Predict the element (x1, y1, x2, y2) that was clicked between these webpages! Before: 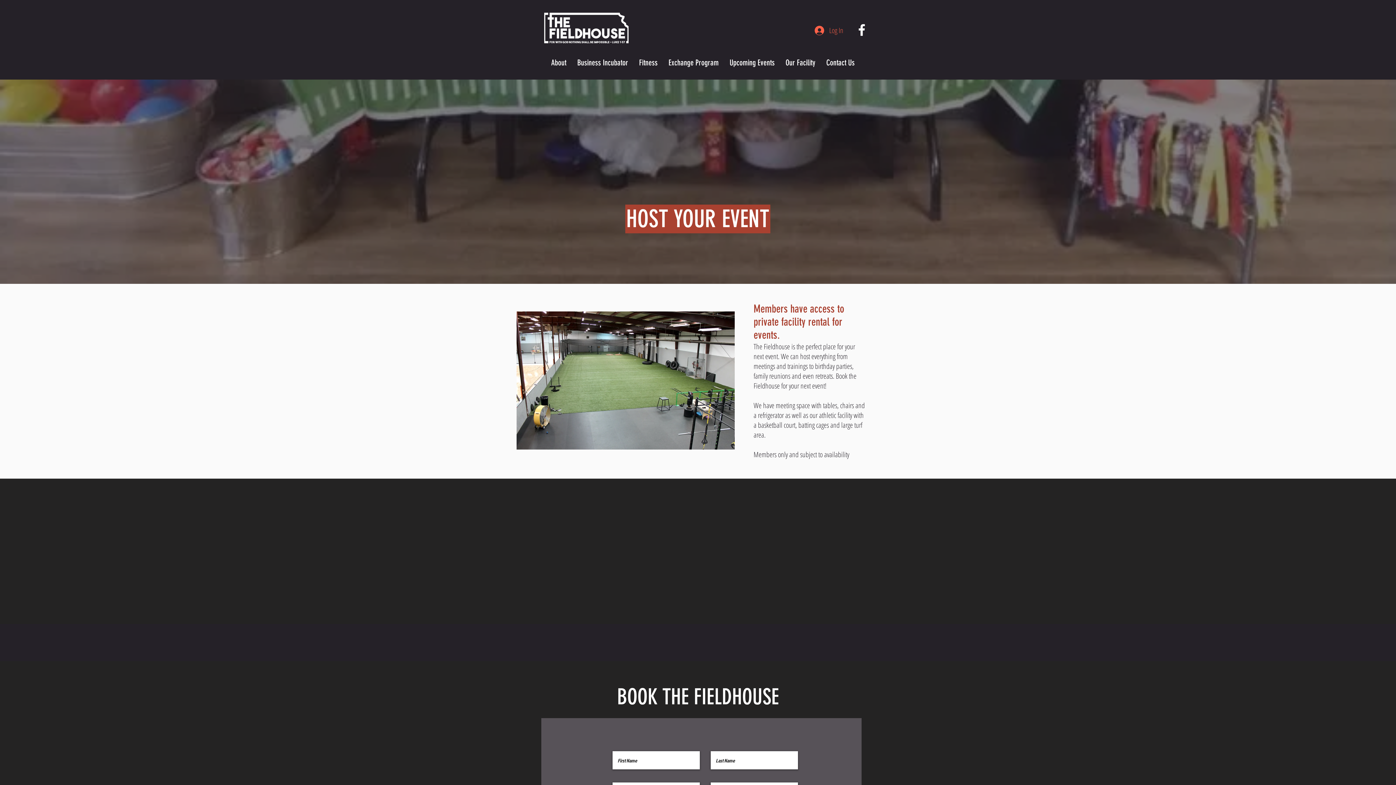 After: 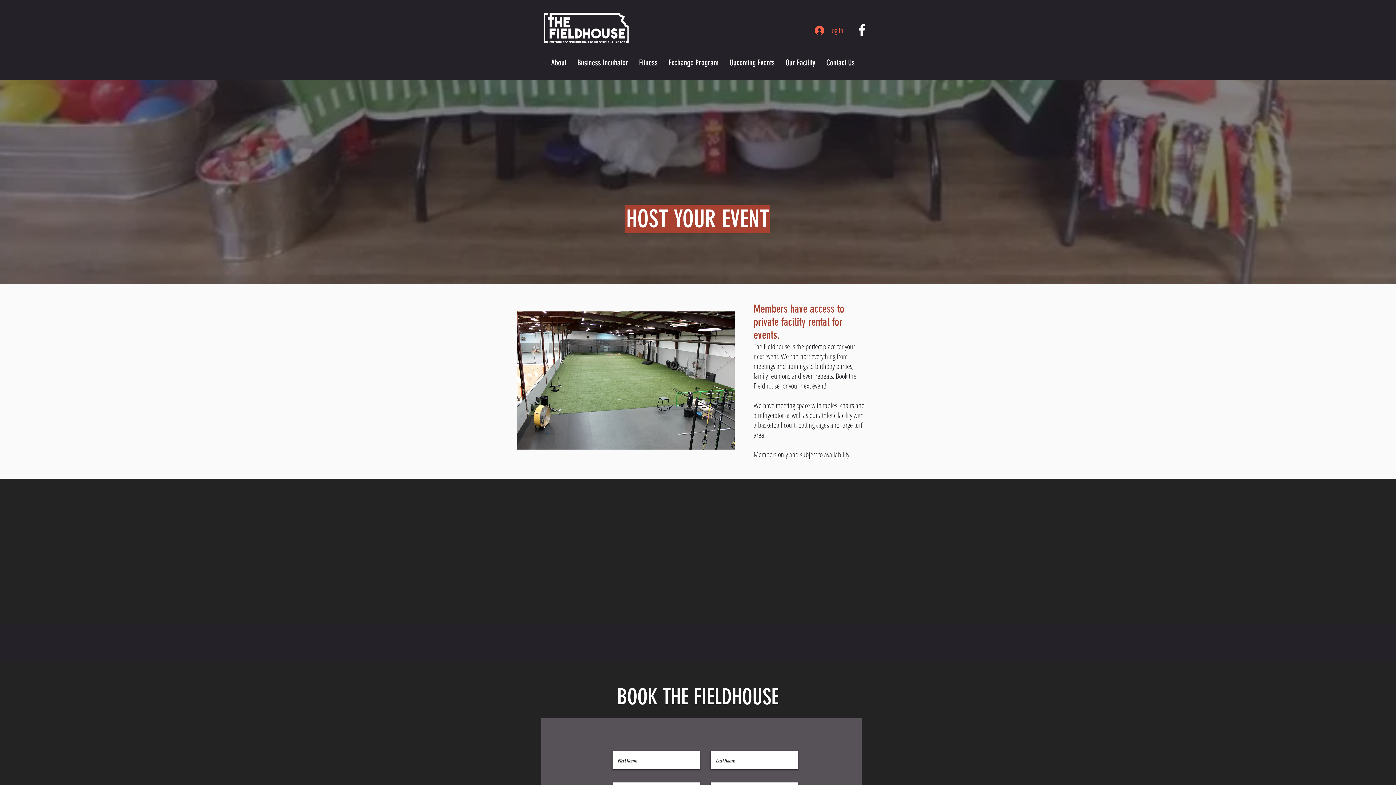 Action: bbox: (572, 53, 633, 72) label: Business Incubator